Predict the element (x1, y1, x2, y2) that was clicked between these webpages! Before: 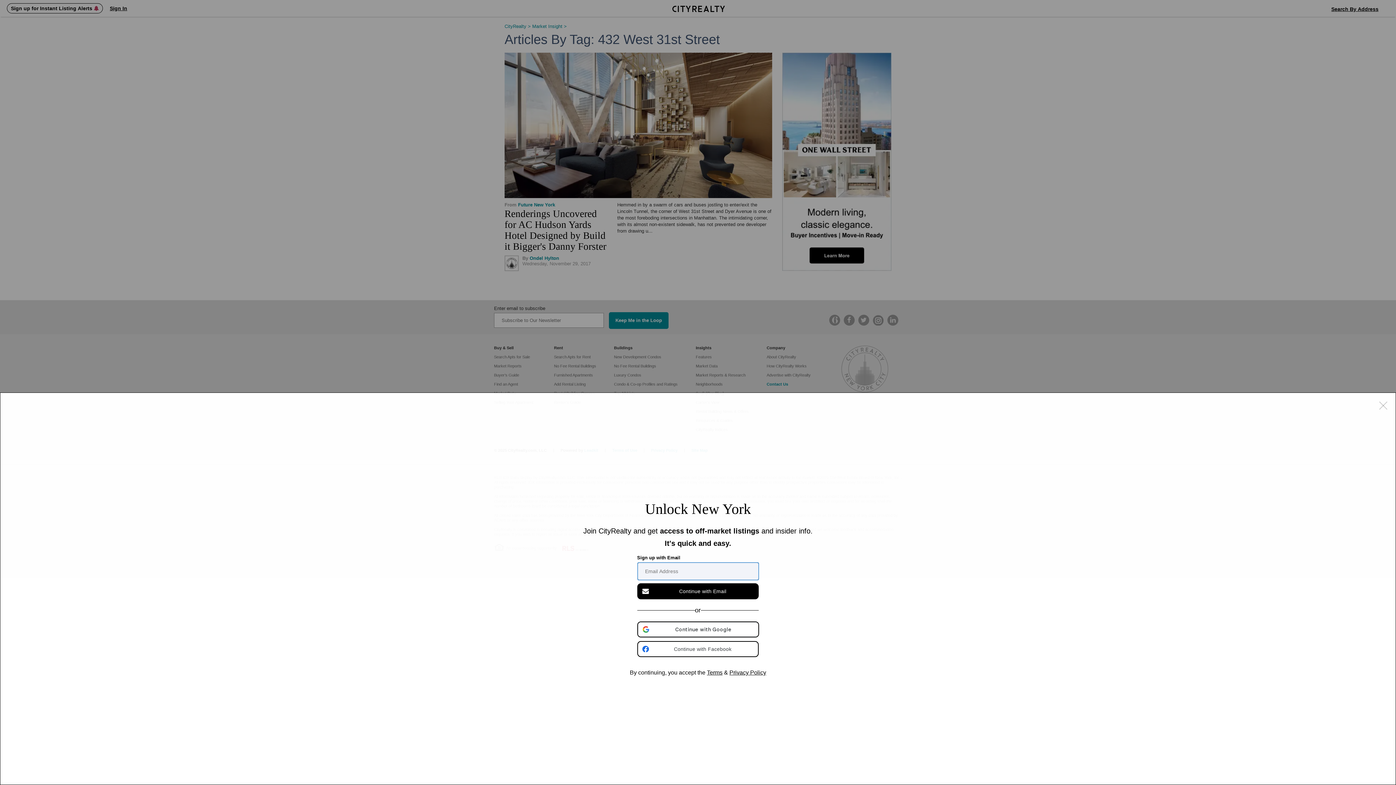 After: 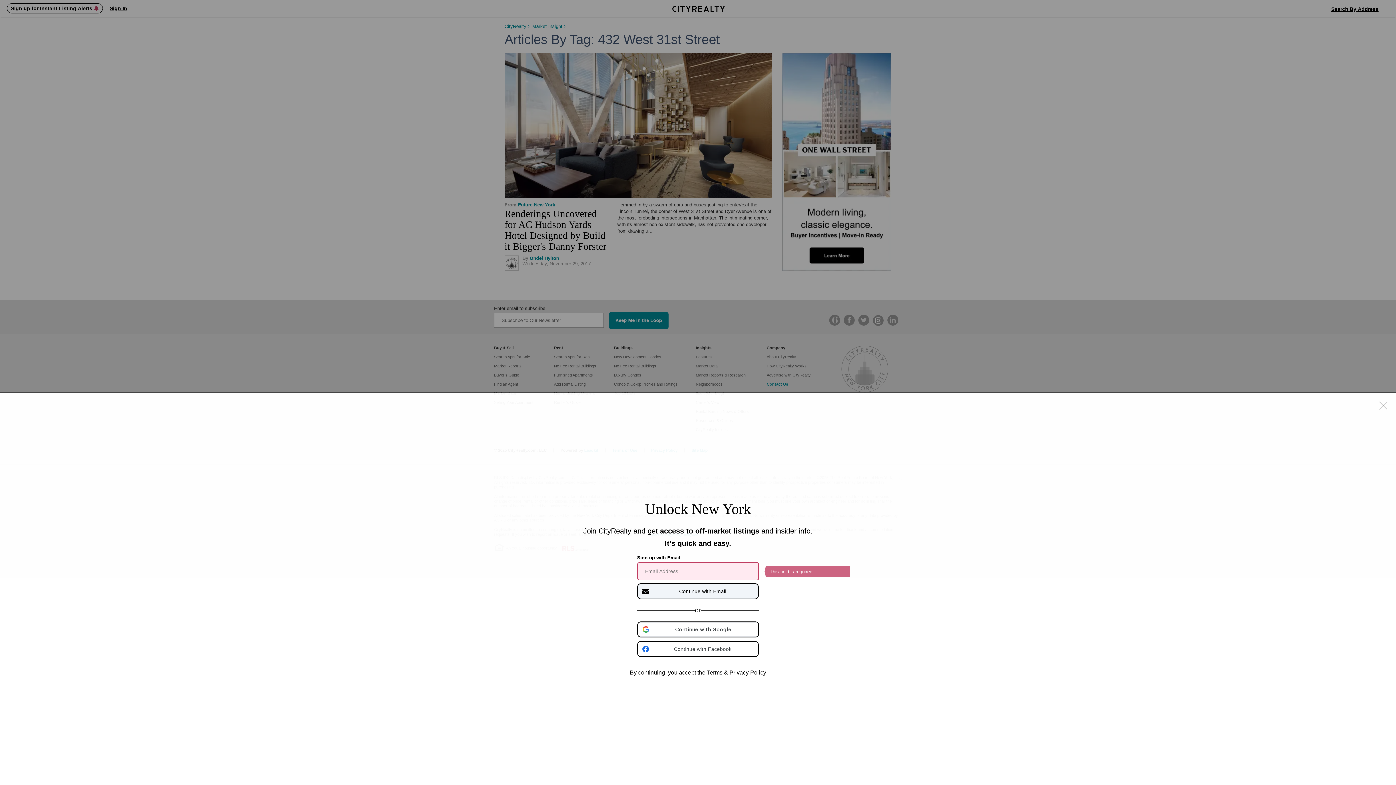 Action: bbox: (637, 583, 758, 599) label: Continue with Email